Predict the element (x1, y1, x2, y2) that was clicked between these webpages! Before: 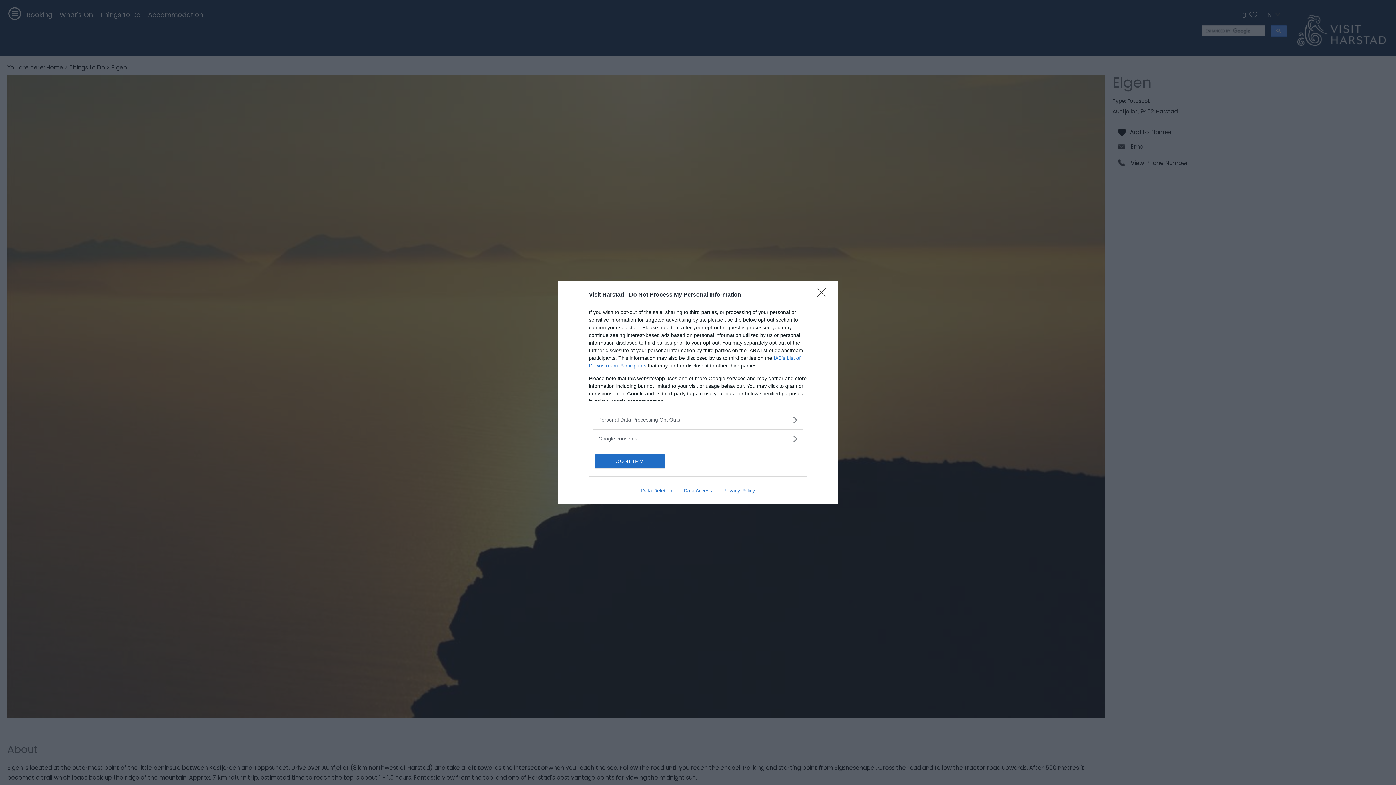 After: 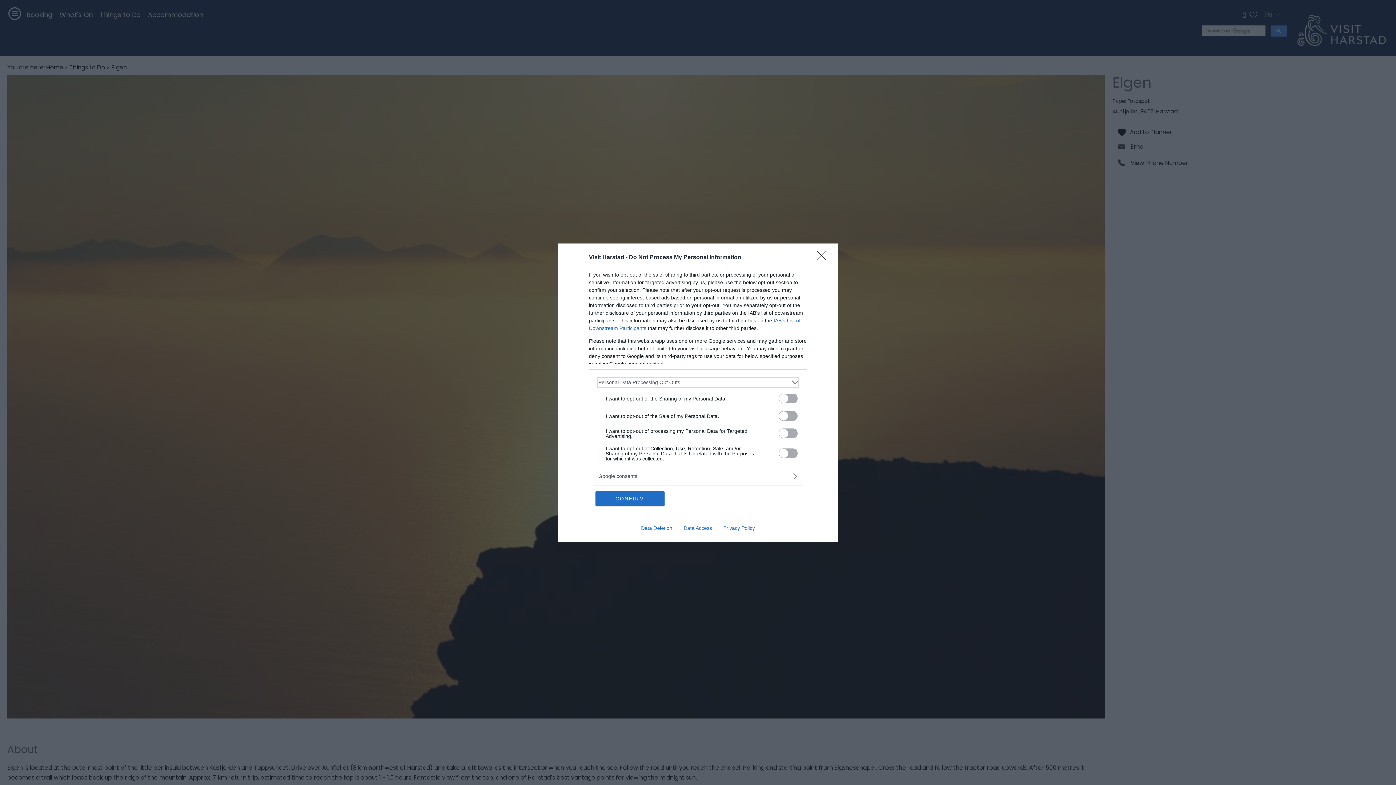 Action: bbox: (598, 416, 797, 423) label: Opt-Outs